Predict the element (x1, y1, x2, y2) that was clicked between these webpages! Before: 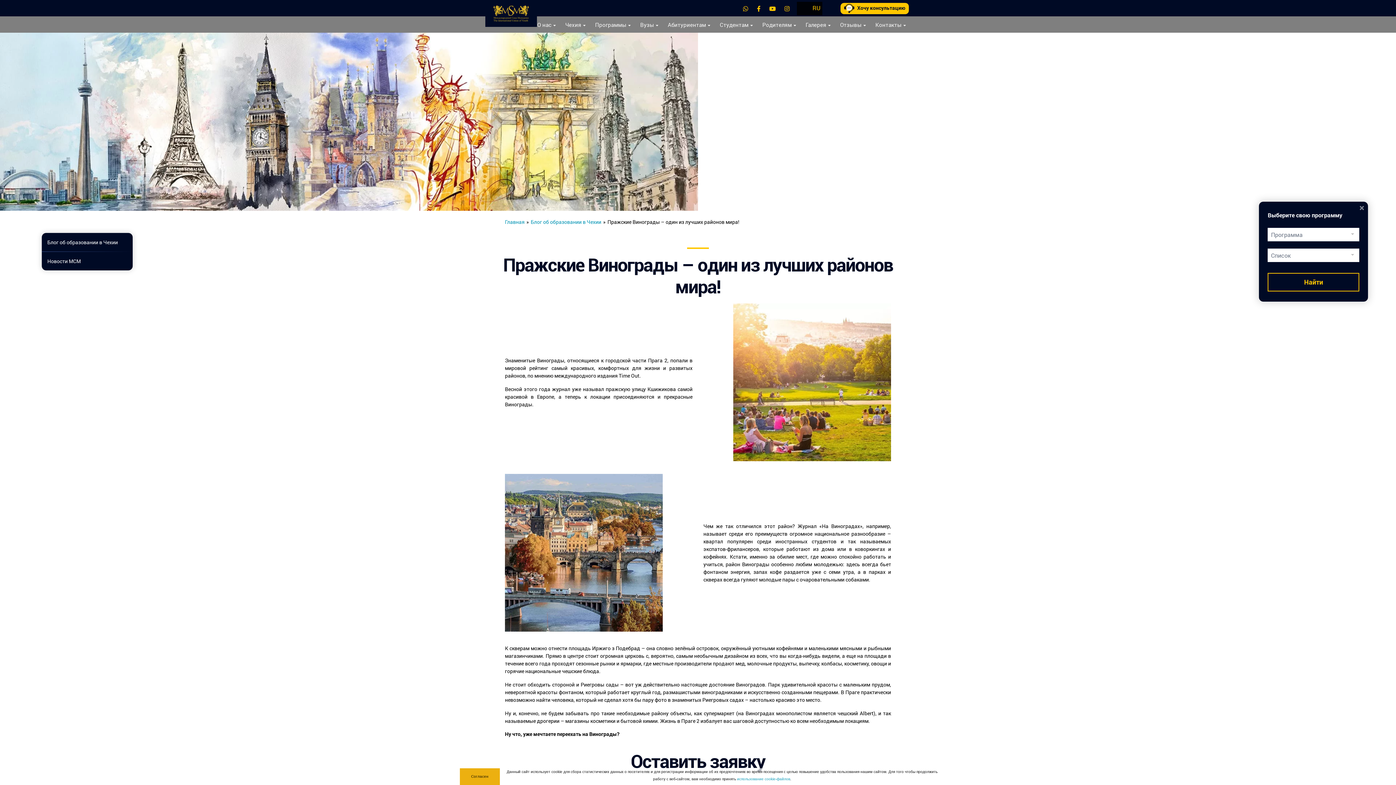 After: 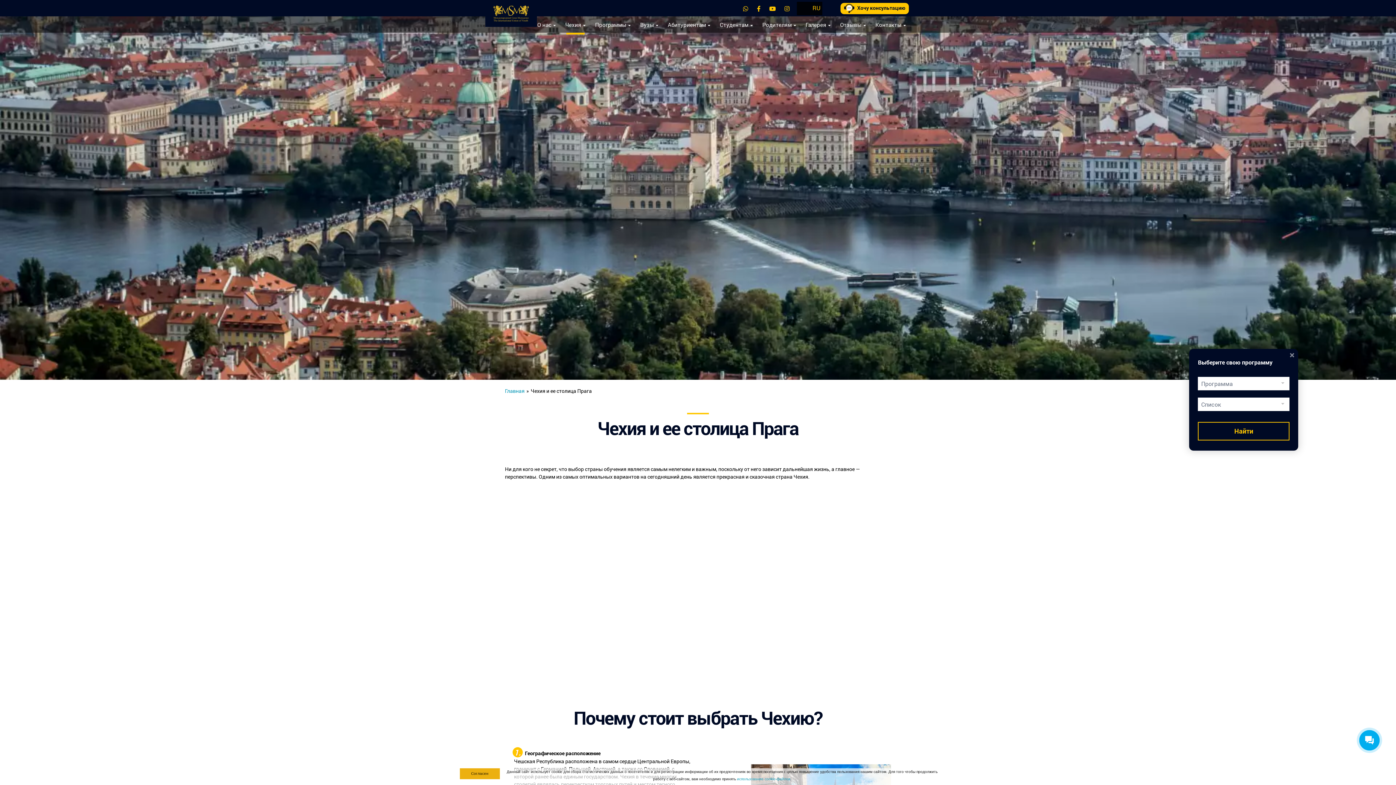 Action: label: Чехия bbox: (560, 16, 590, 32)